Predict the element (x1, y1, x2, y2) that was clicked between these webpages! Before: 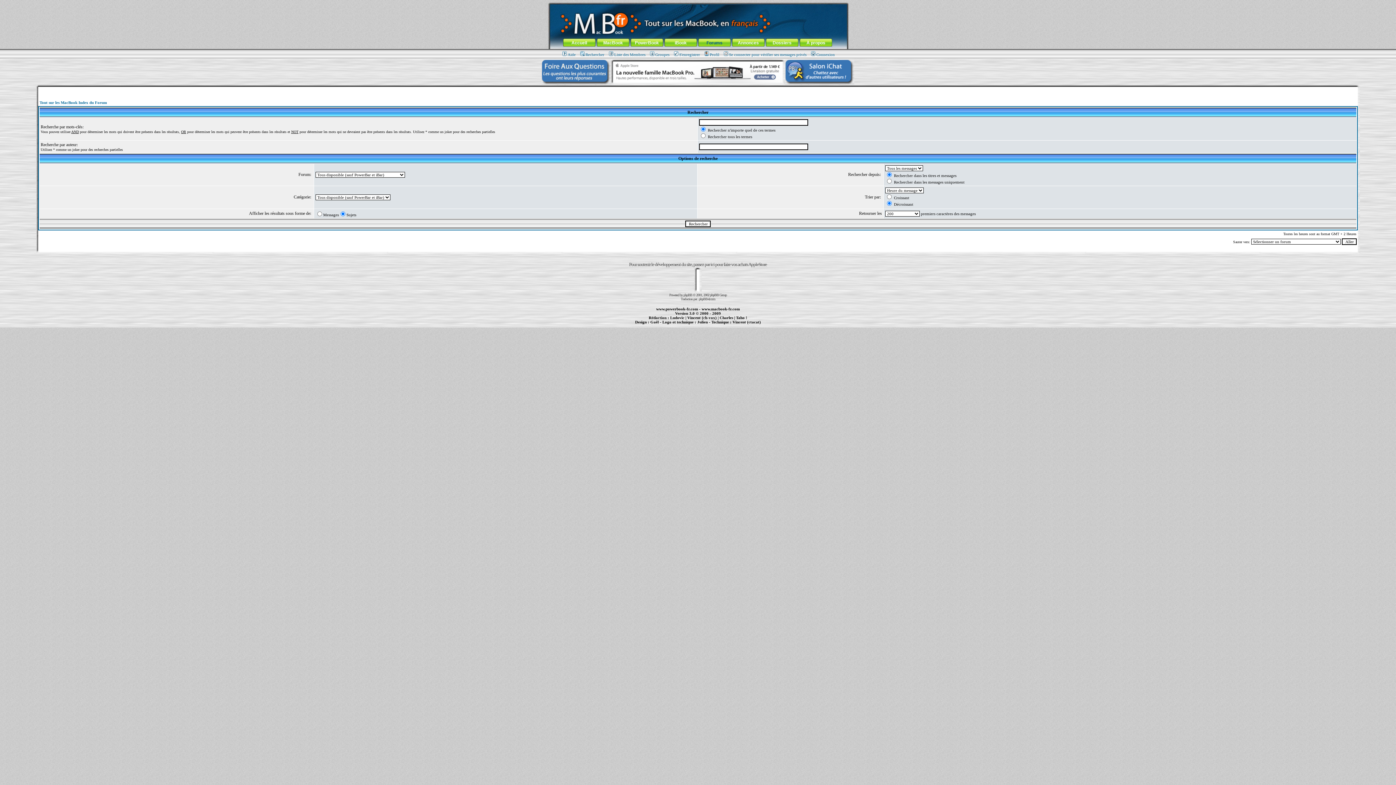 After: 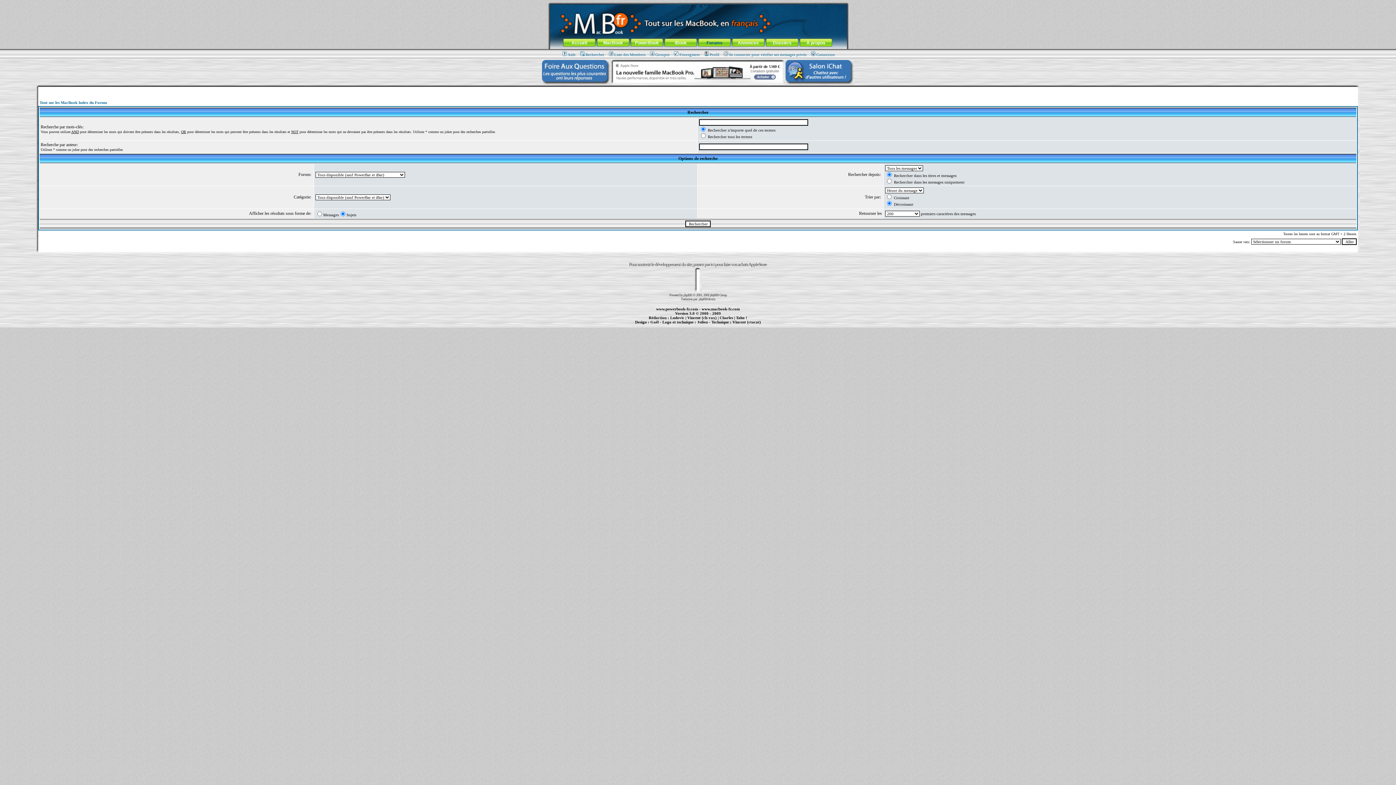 Action: bbox: (785, 80, 854, 86)